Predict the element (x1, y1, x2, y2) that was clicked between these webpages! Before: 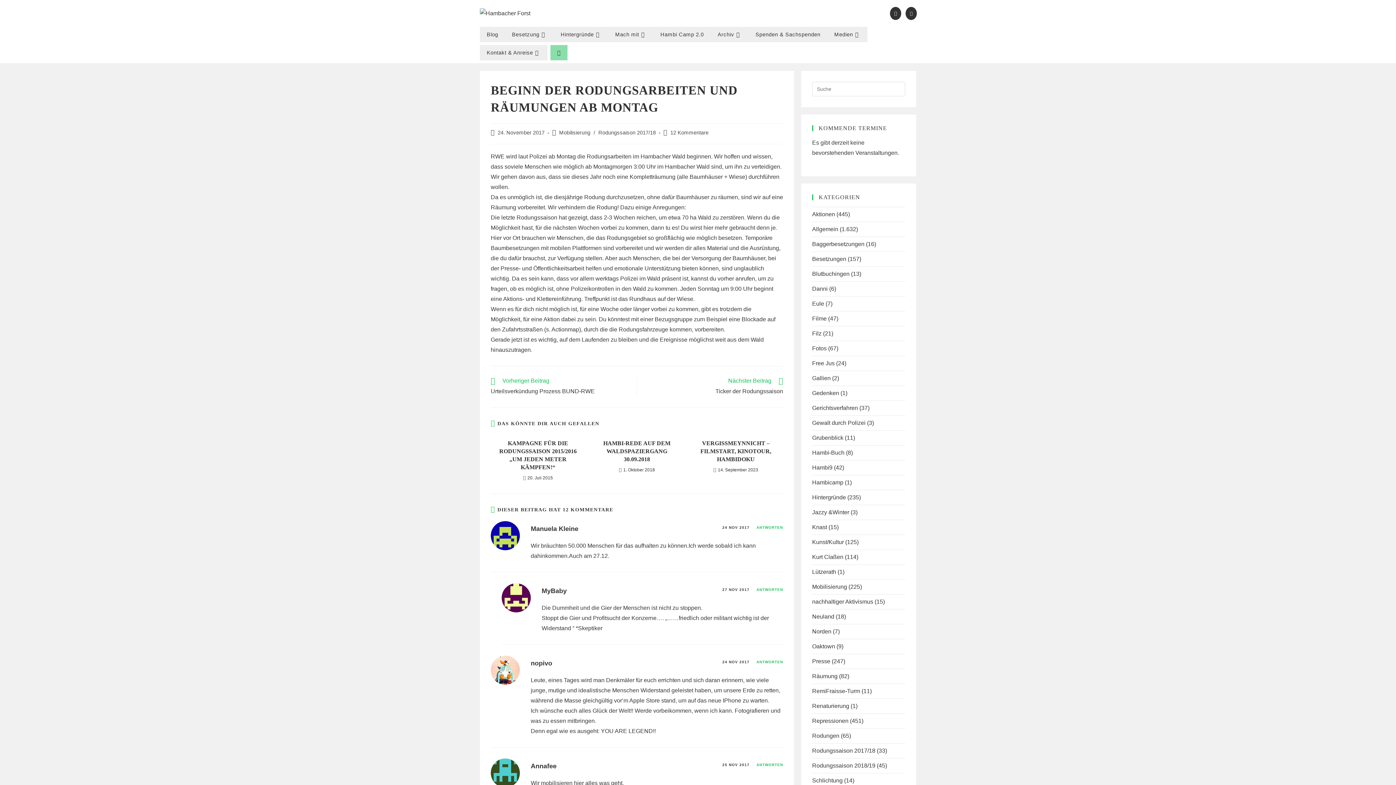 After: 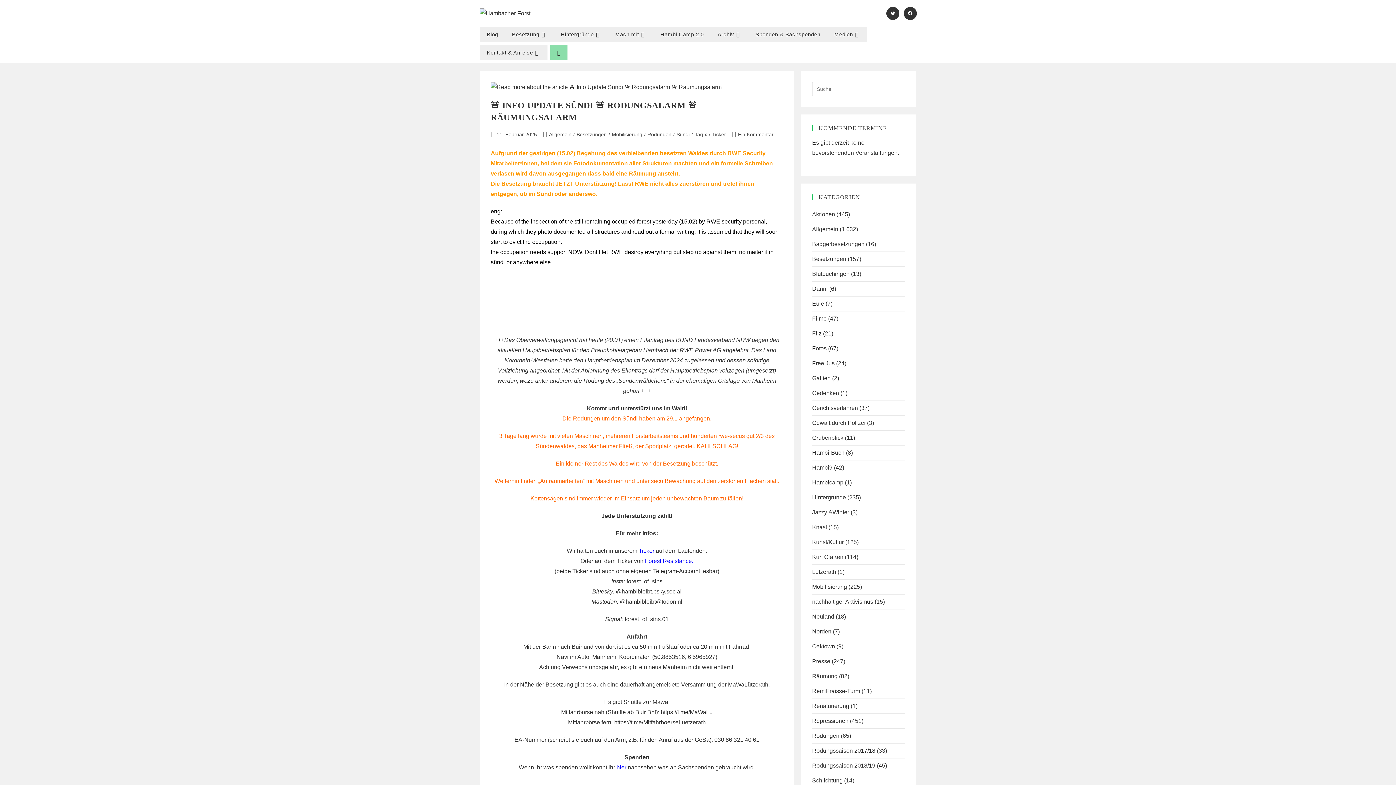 Action: bbox: (812, 256, 846, 262) label: Besetzungen